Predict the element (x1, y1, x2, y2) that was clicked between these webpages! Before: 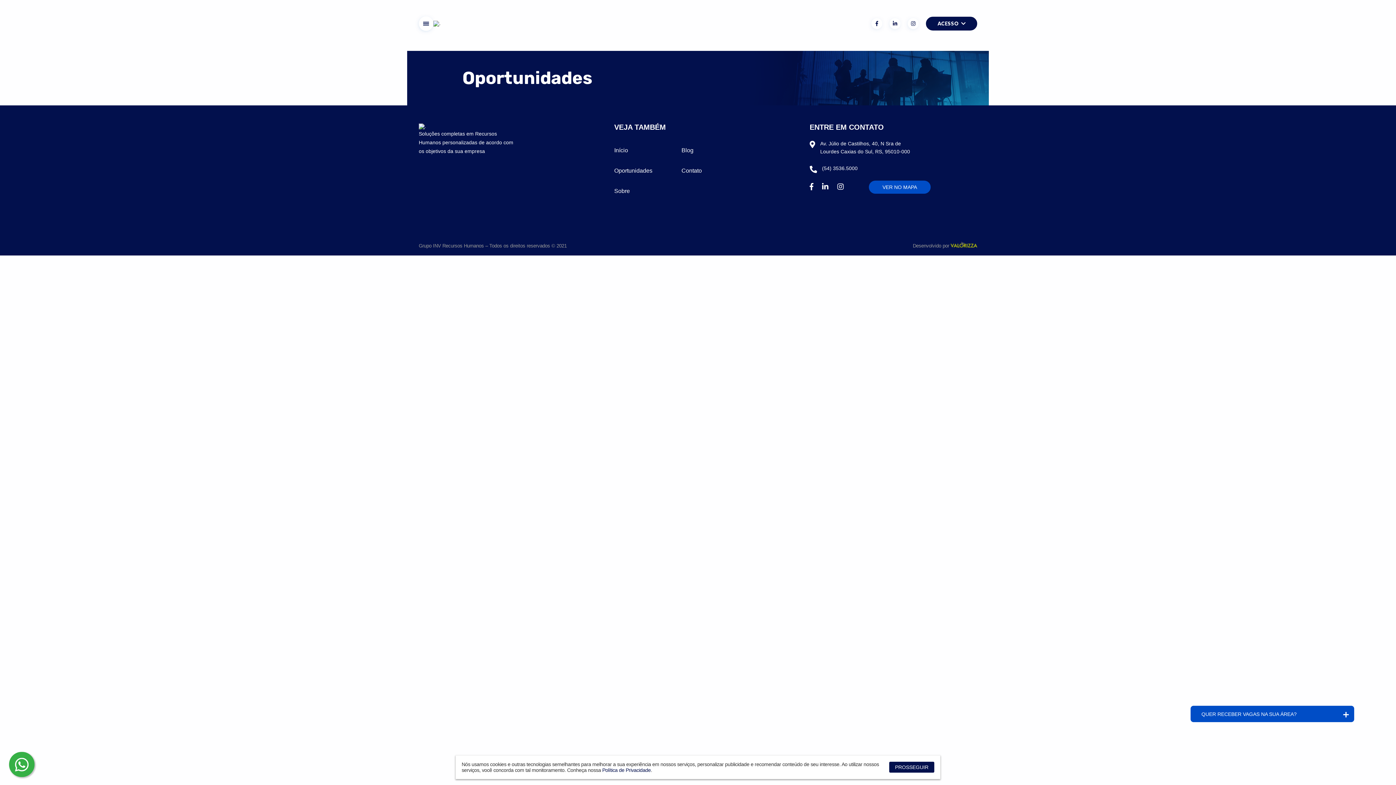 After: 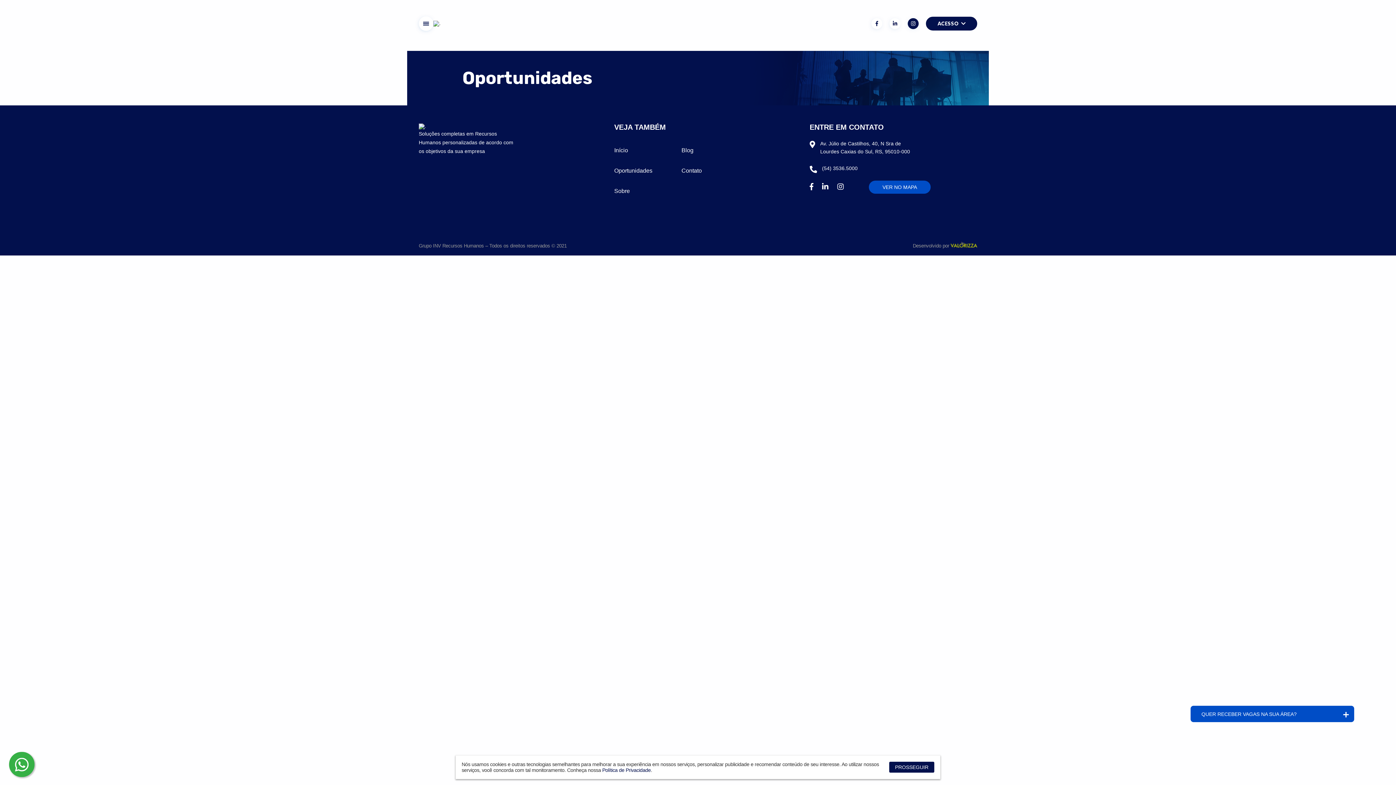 Action: bbox: (908, 18, 918, 29)